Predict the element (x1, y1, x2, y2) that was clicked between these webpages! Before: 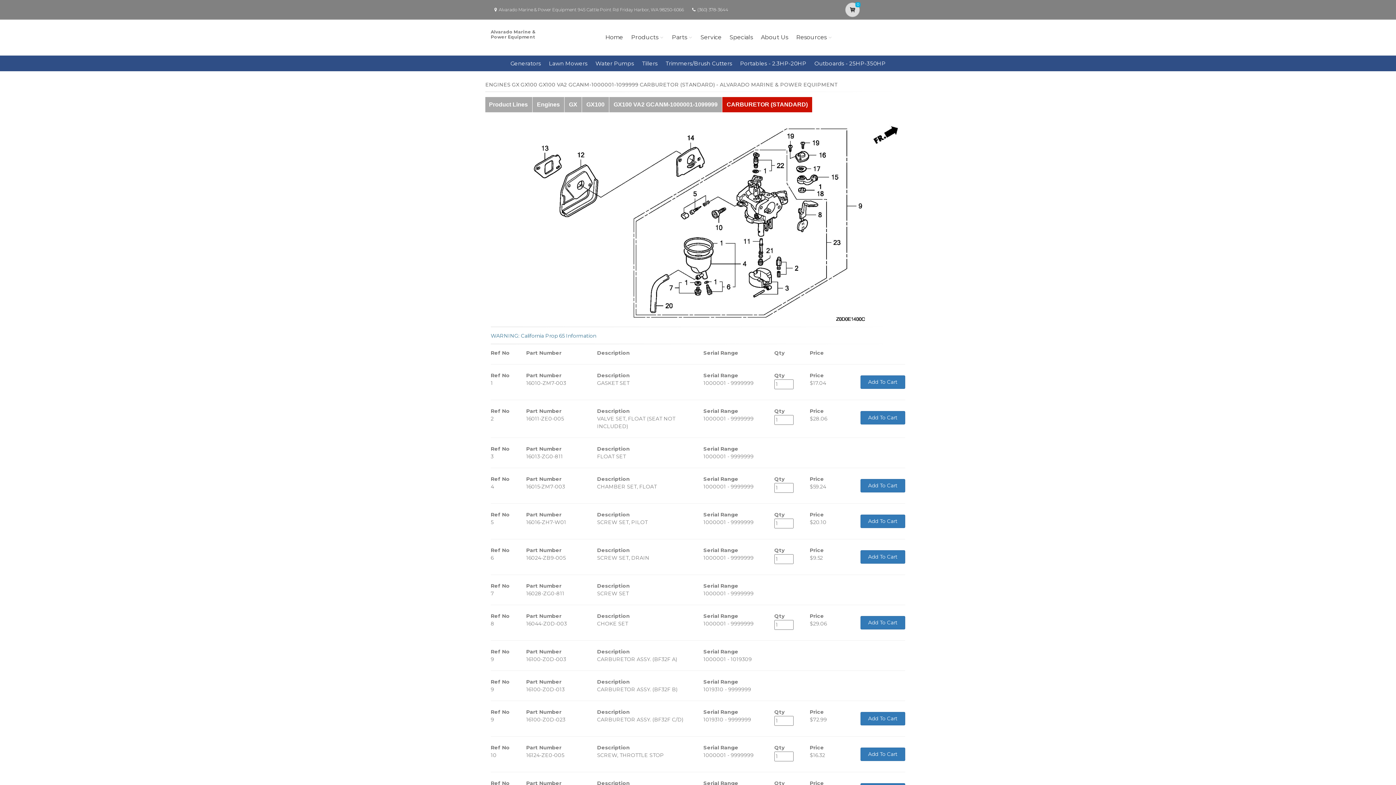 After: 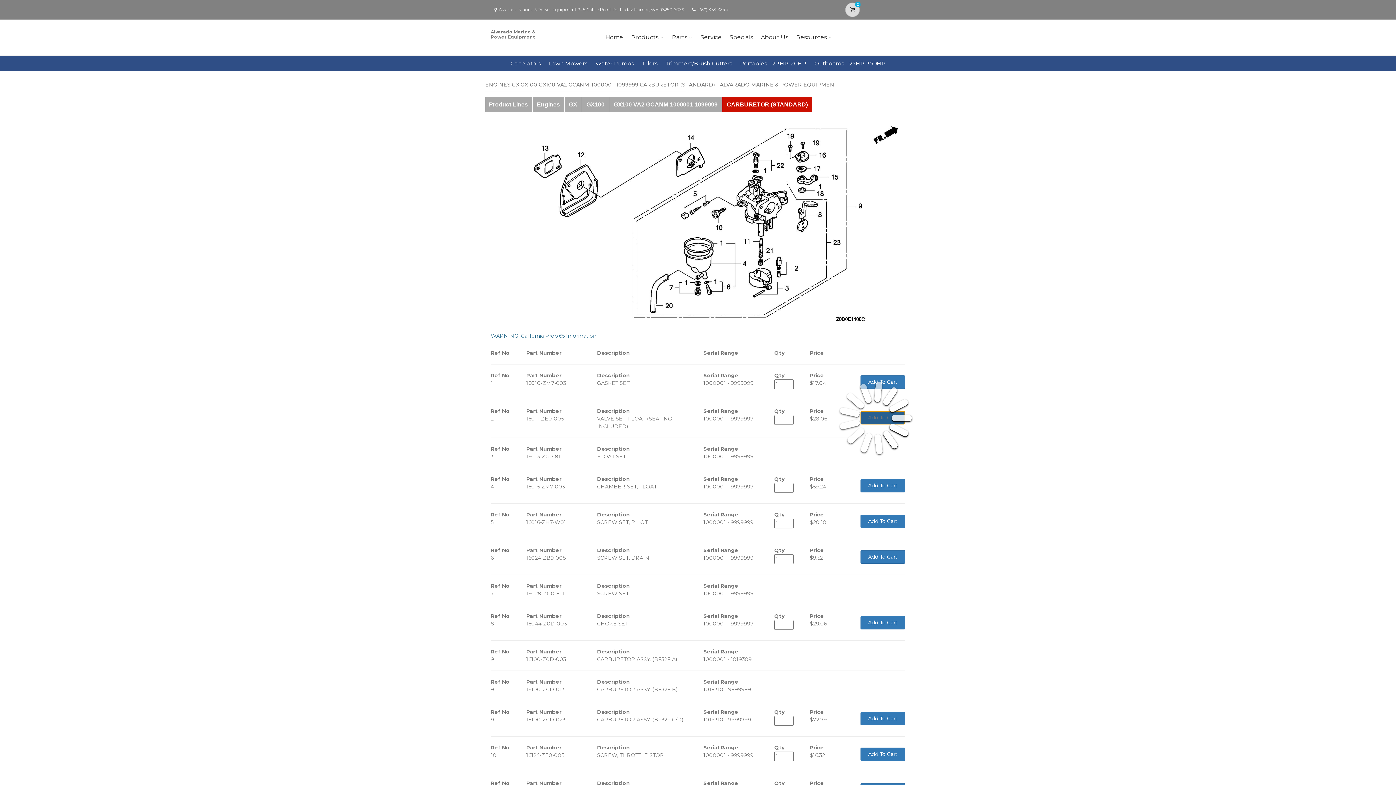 Action: label: Add To Cart bbox: (860, 411, 905, 424)